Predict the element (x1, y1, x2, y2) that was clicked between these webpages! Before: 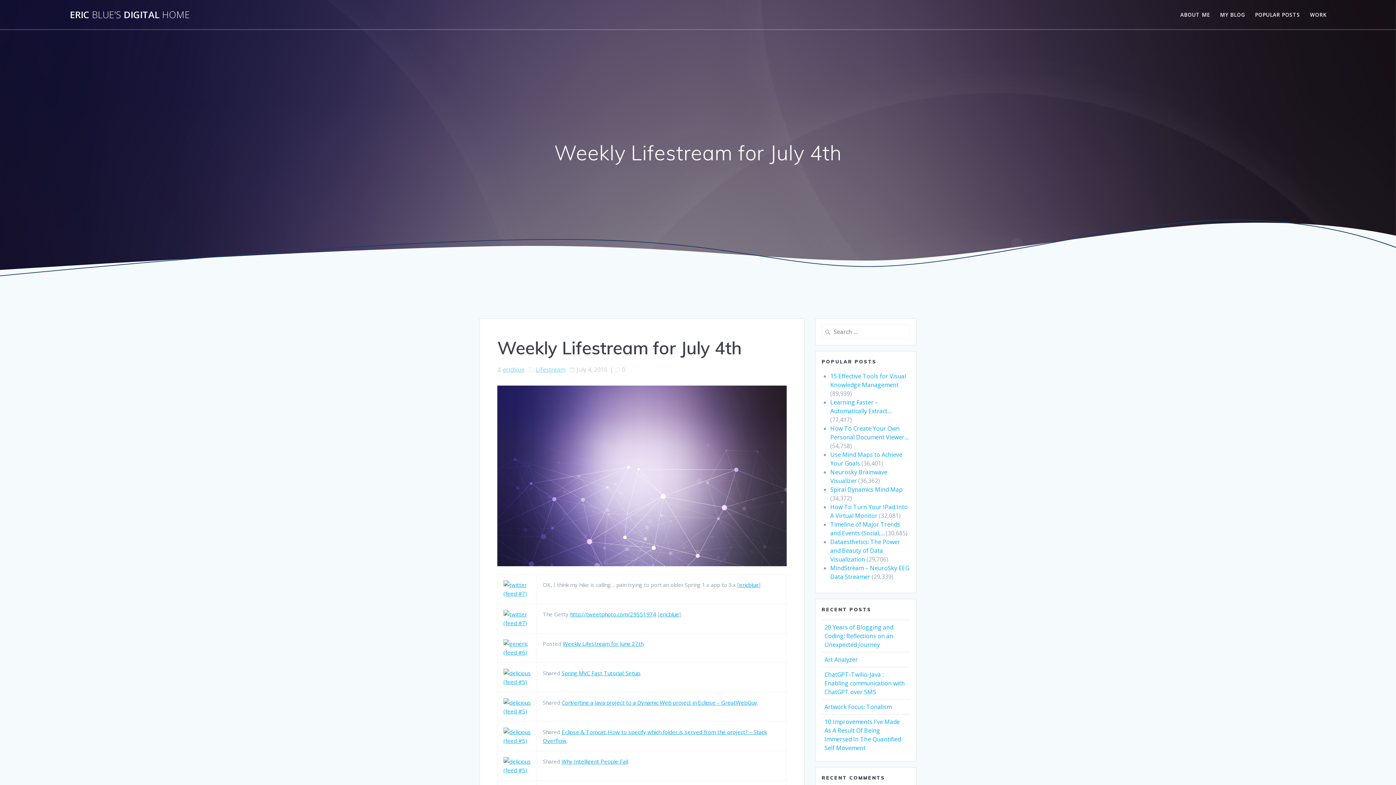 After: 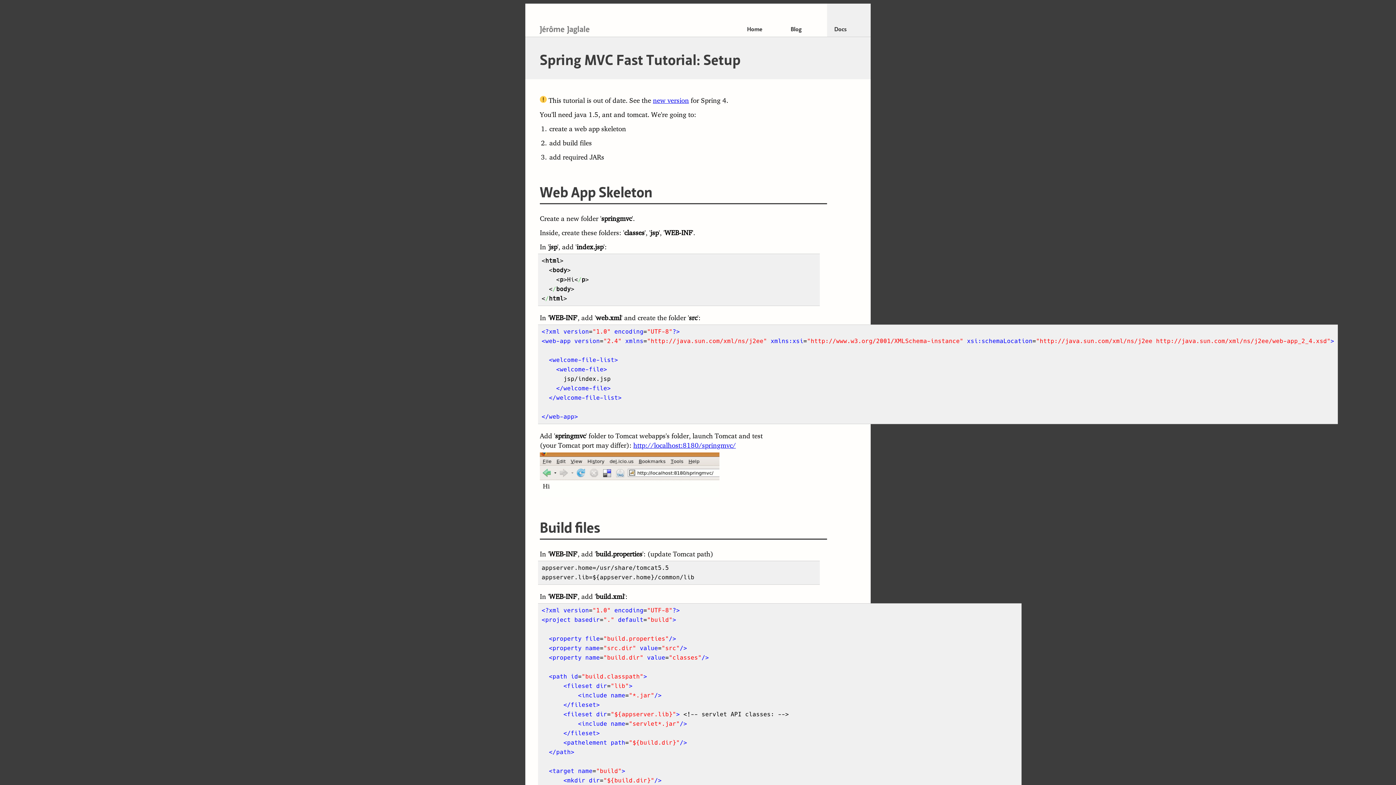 Action: bbox: (503, 678, 530, 685)